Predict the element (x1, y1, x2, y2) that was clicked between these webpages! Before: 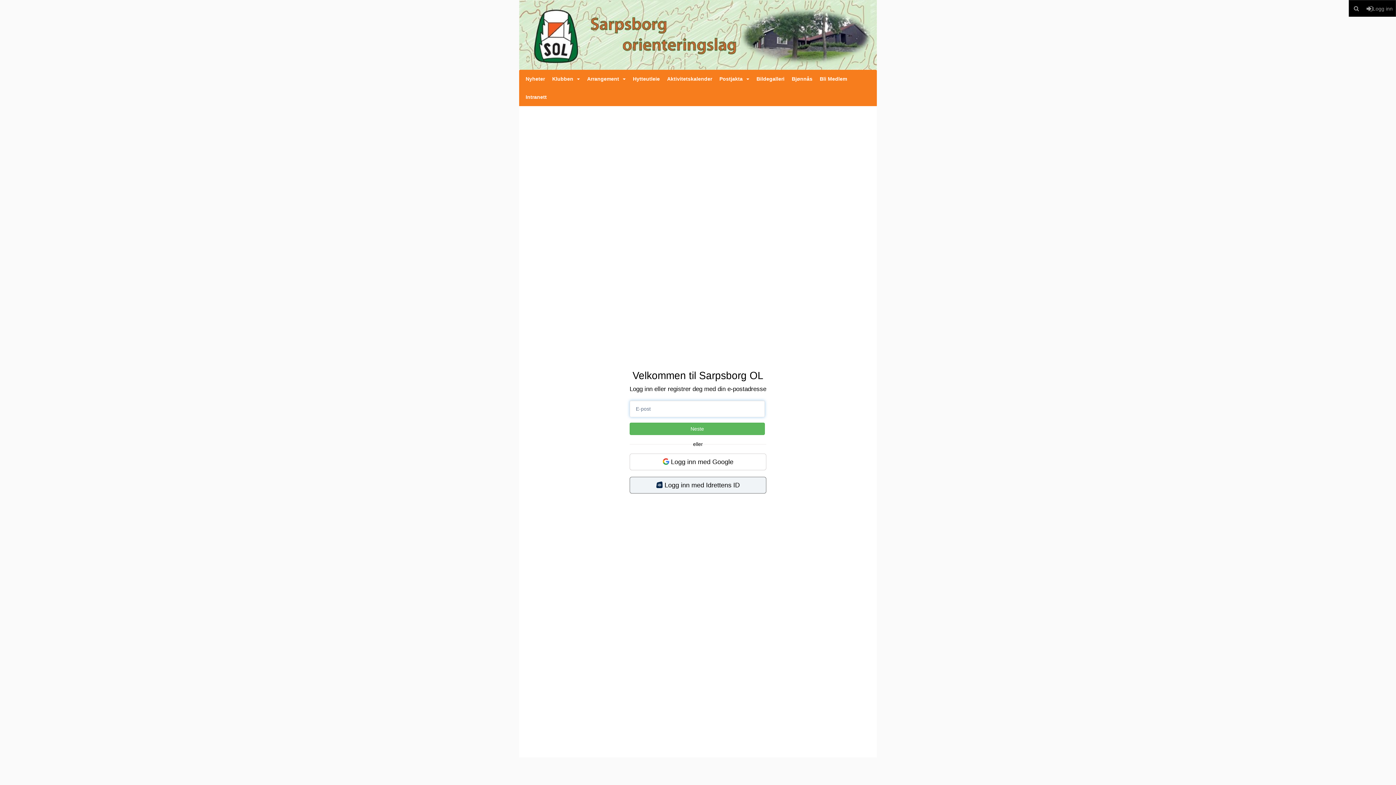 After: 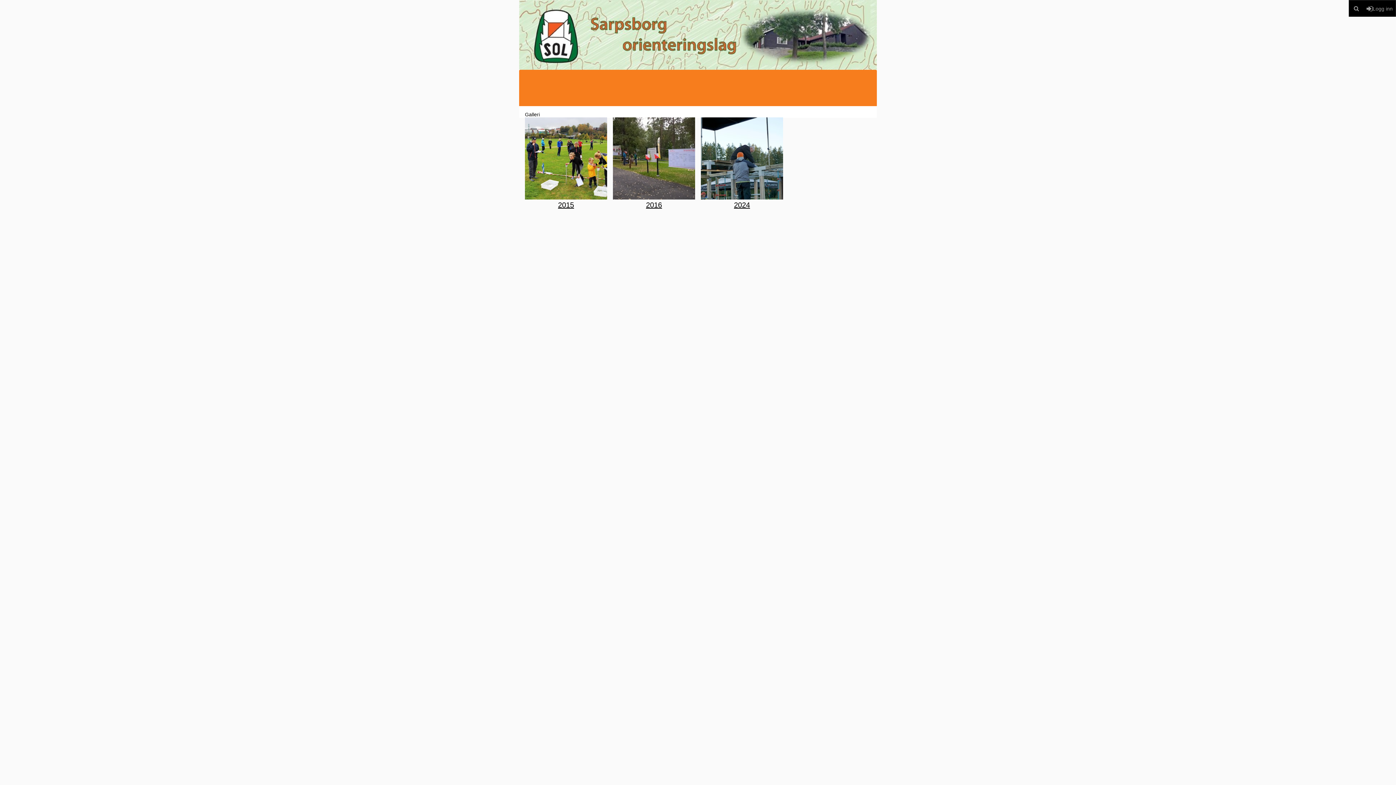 Action: label: Bildegalleri bbox: (753, 69, 788, 88)